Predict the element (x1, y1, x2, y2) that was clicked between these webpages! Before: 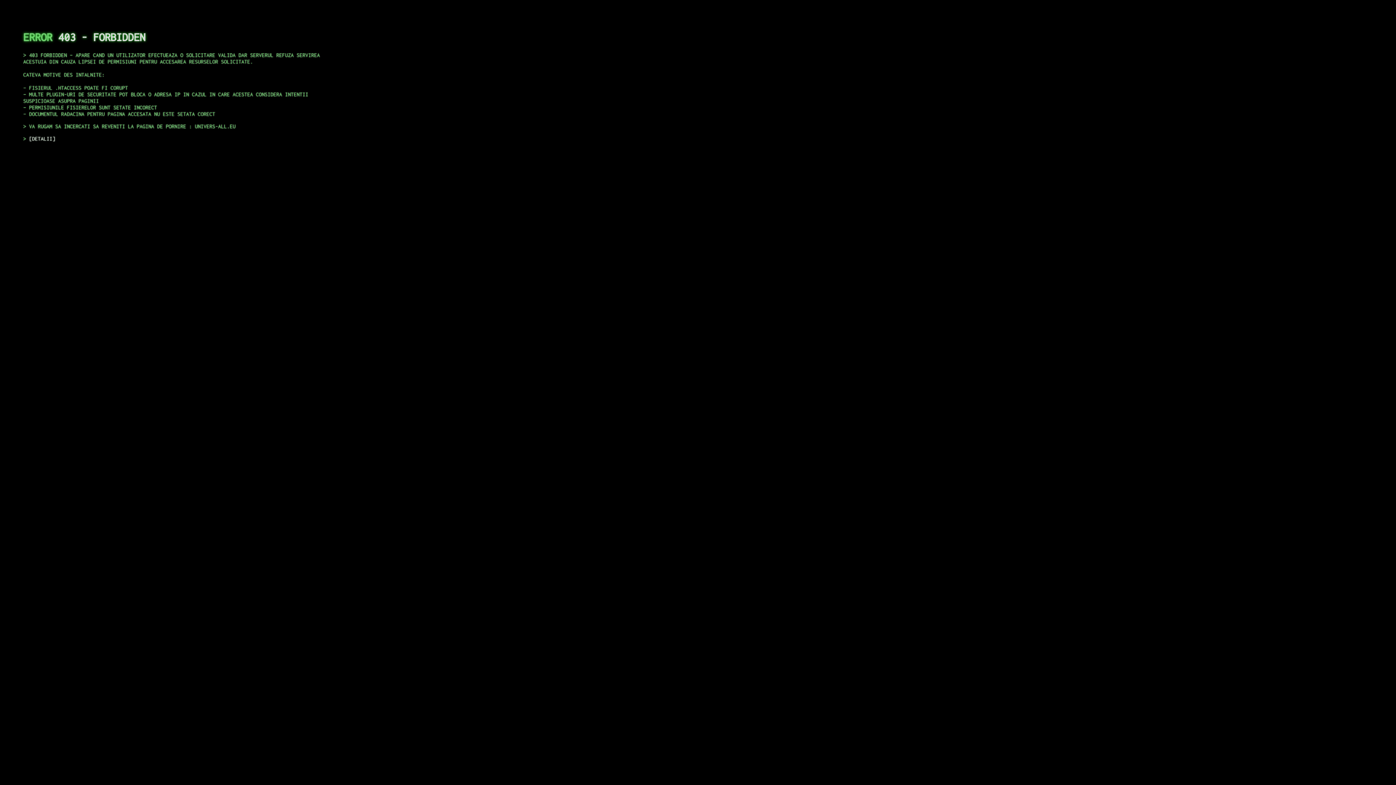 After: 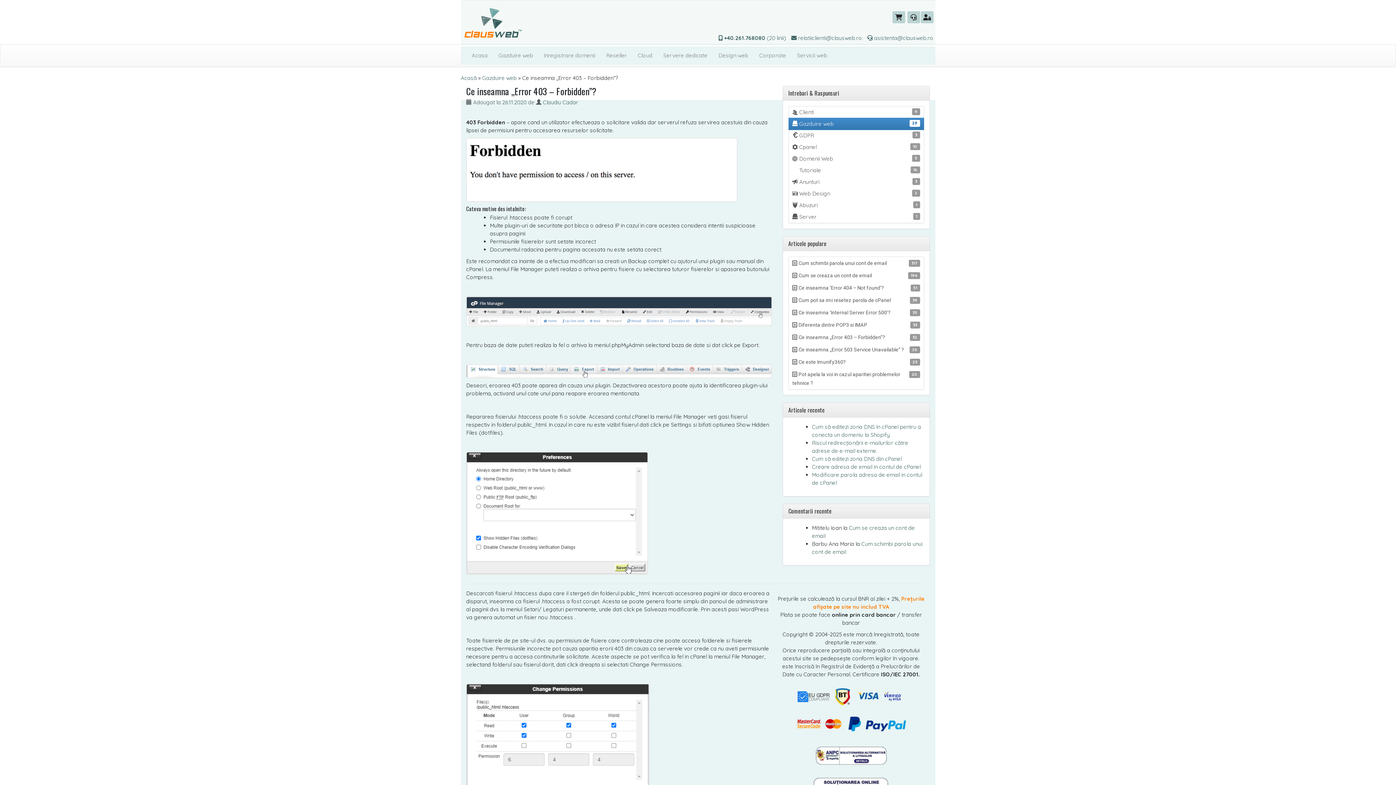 Action: label: DETALII bbox: (29, 135, 55, 141)